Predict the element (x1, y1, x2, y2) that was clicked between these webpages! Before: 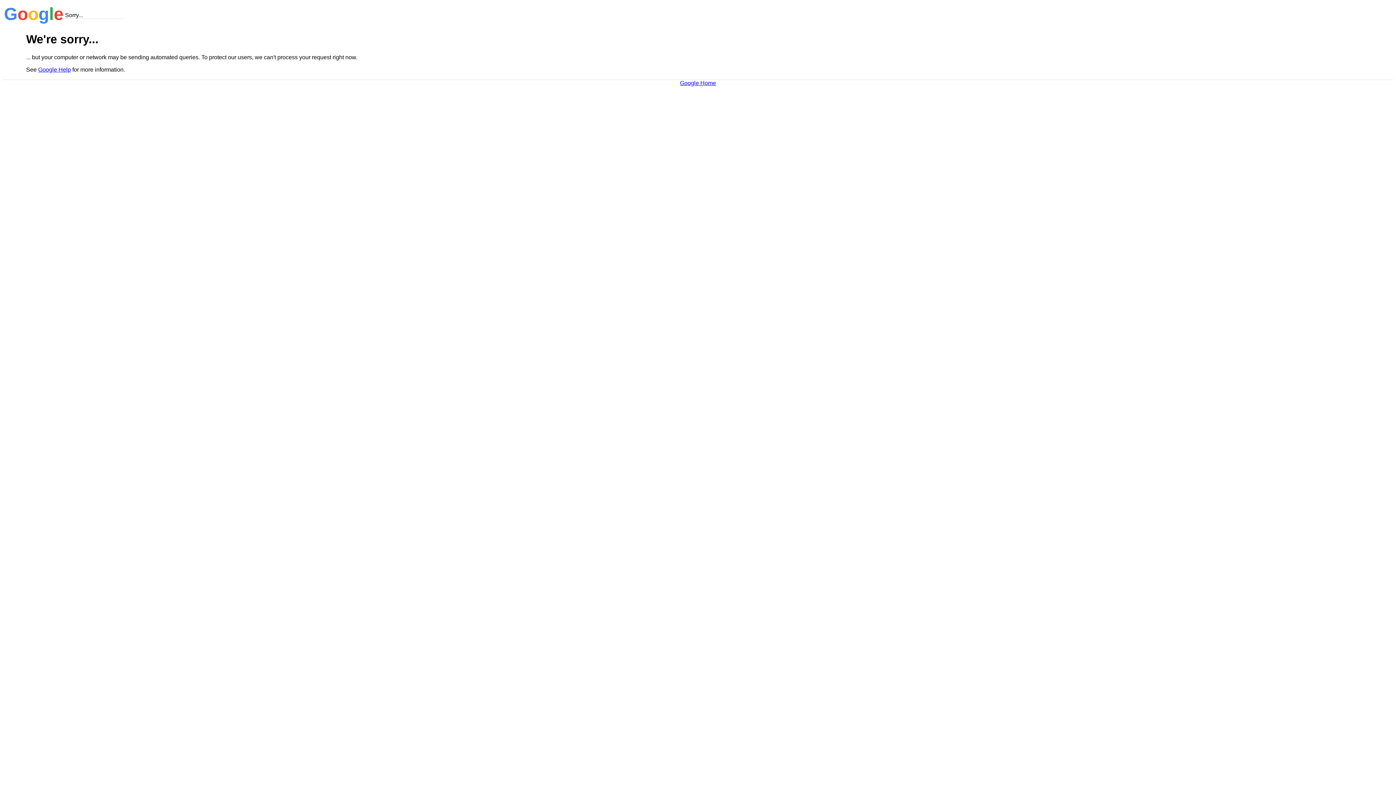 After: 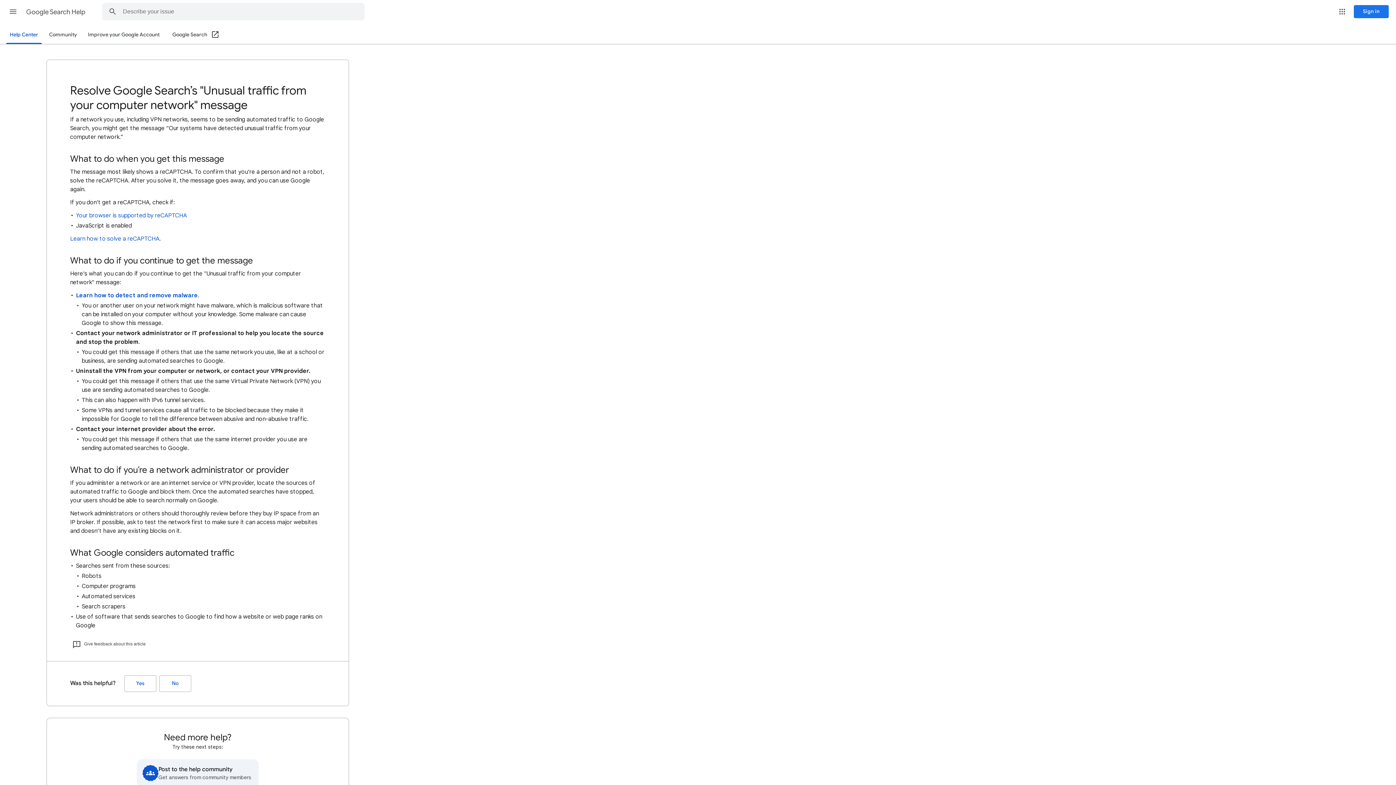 Action: bbox: (38, 66, 70, 72) label: Google Help